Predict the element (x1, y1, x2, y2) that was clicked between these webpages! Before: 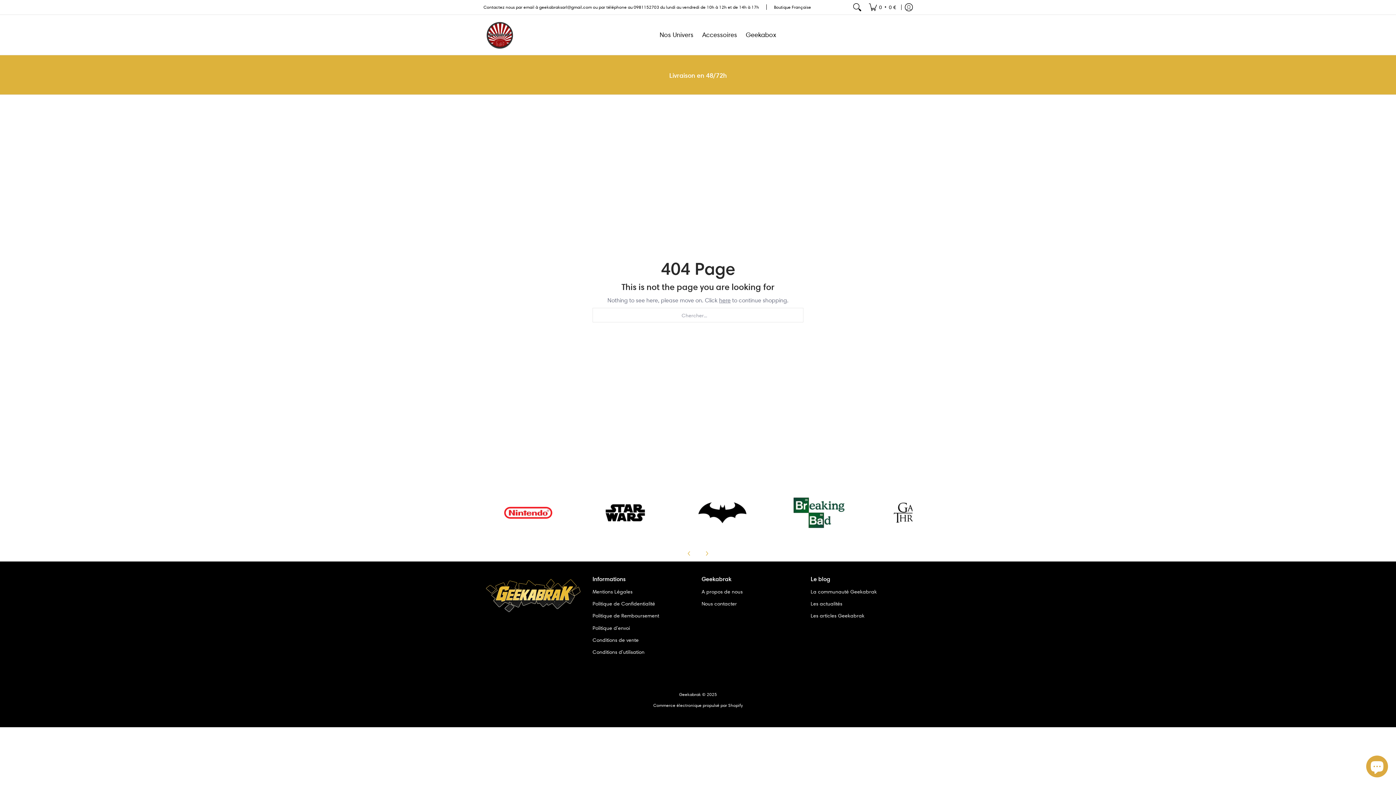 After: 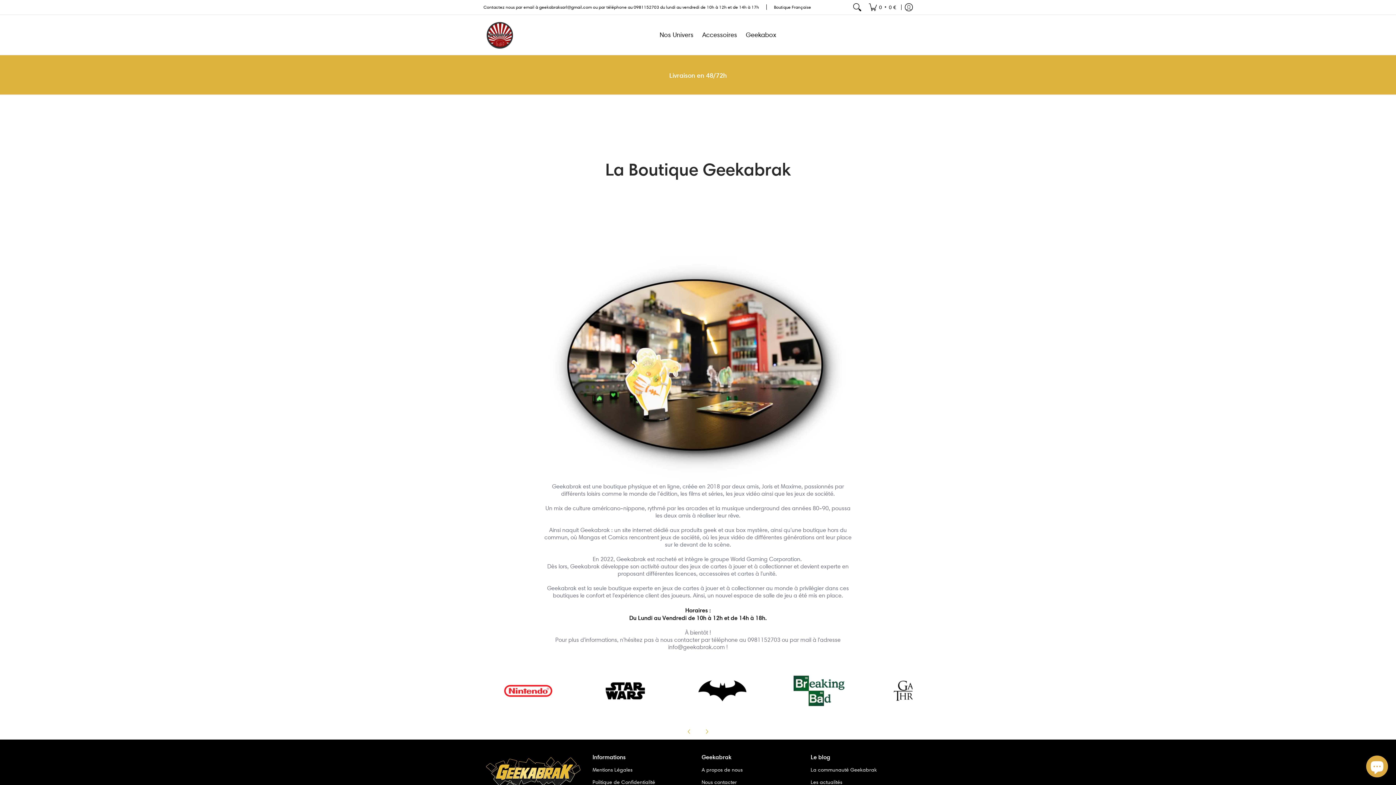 Action: bbox: (701, 585, 803, 597) label: A propos de nous